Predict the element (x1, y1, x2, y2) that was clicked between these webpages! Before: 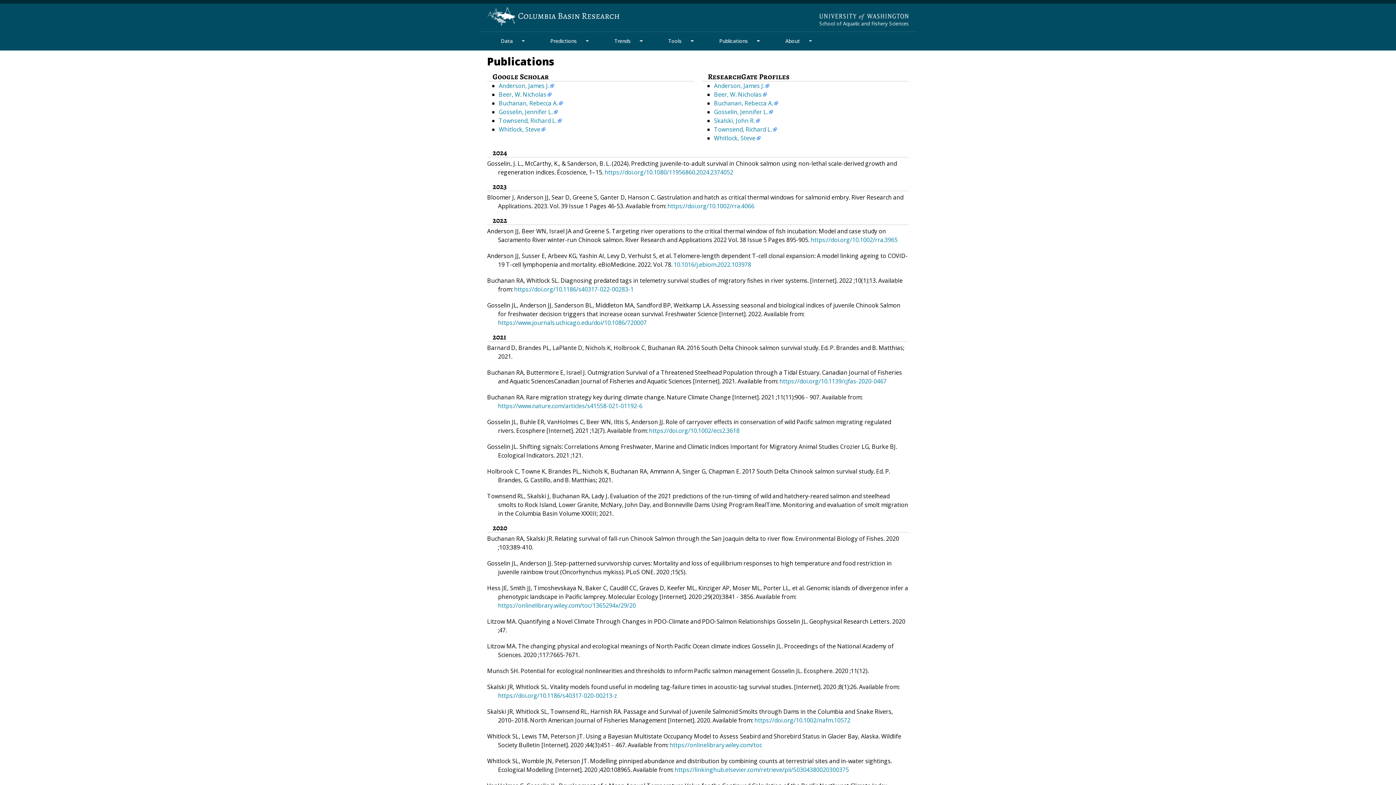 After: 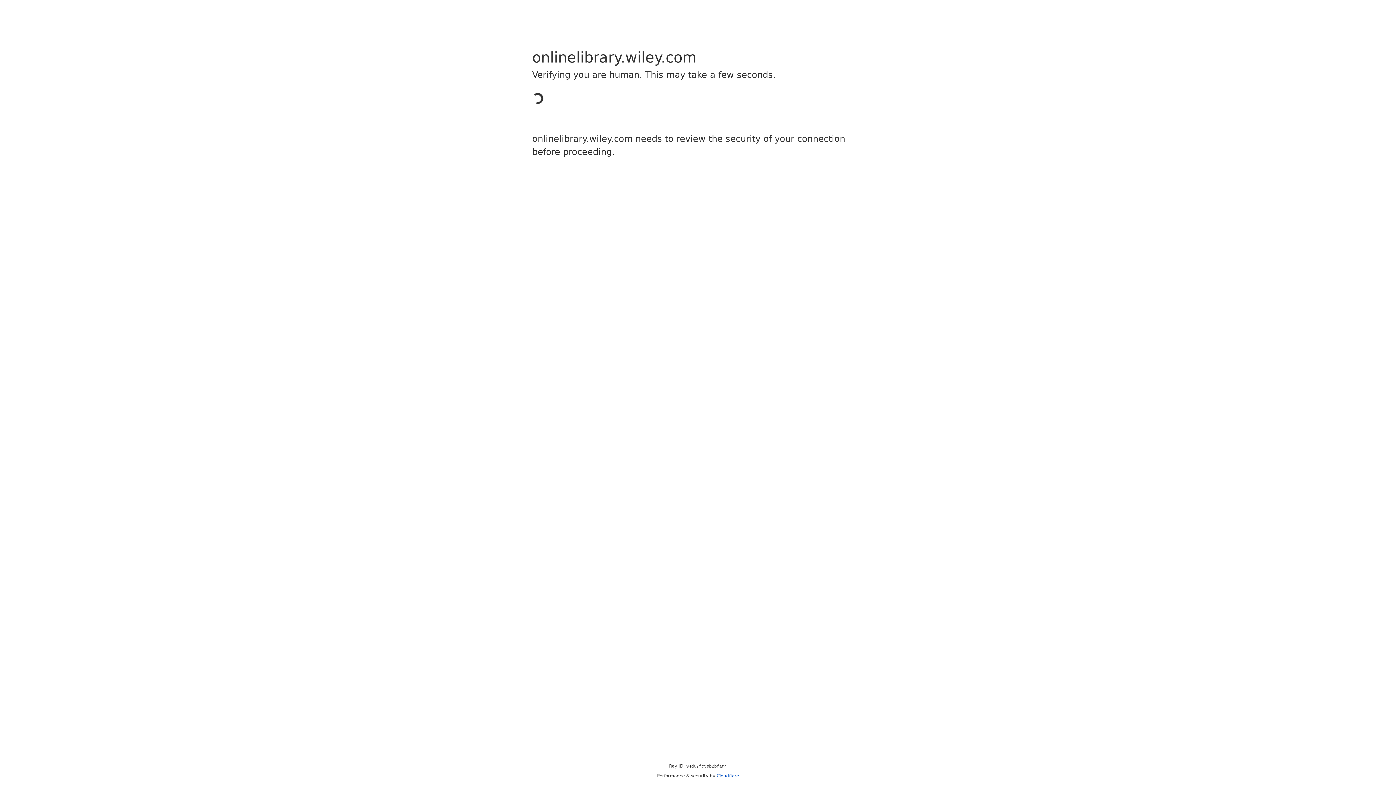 Action: label: https://onlinelibrary.wiley.com/toc/1365294x/29/20 bbox: (498, 601, 636, 609)